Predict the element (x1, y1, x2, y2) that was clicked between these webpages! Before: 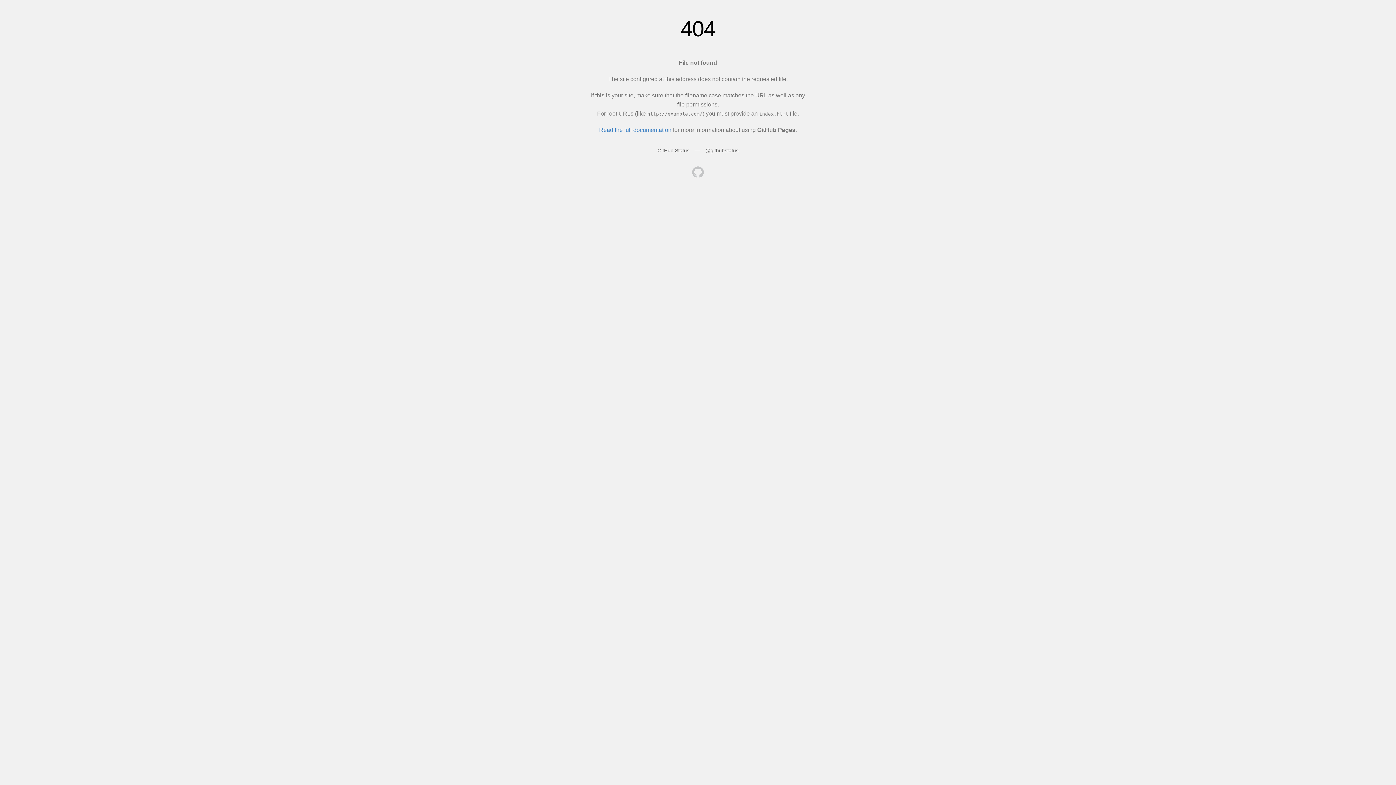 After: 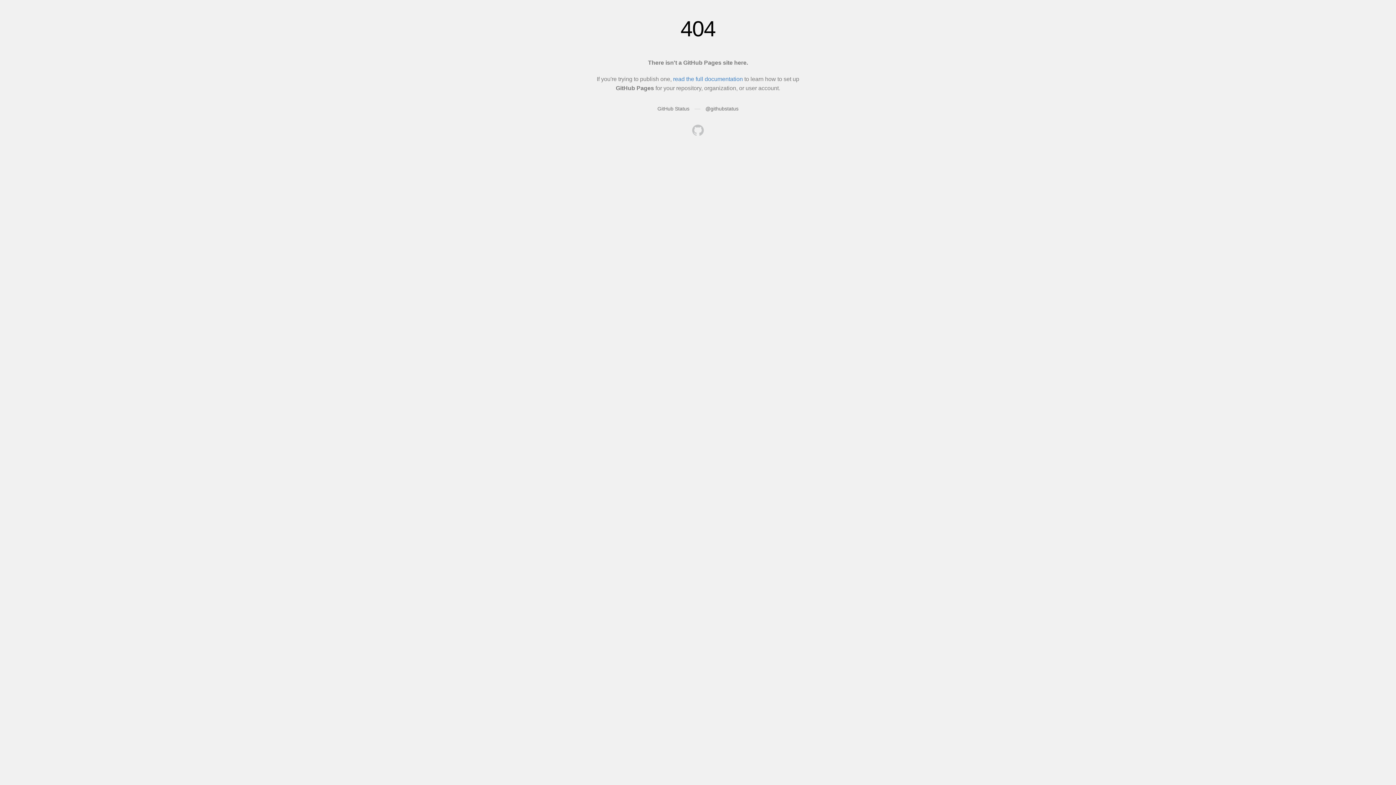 Action: bbox: (692, 166, 704, 179)